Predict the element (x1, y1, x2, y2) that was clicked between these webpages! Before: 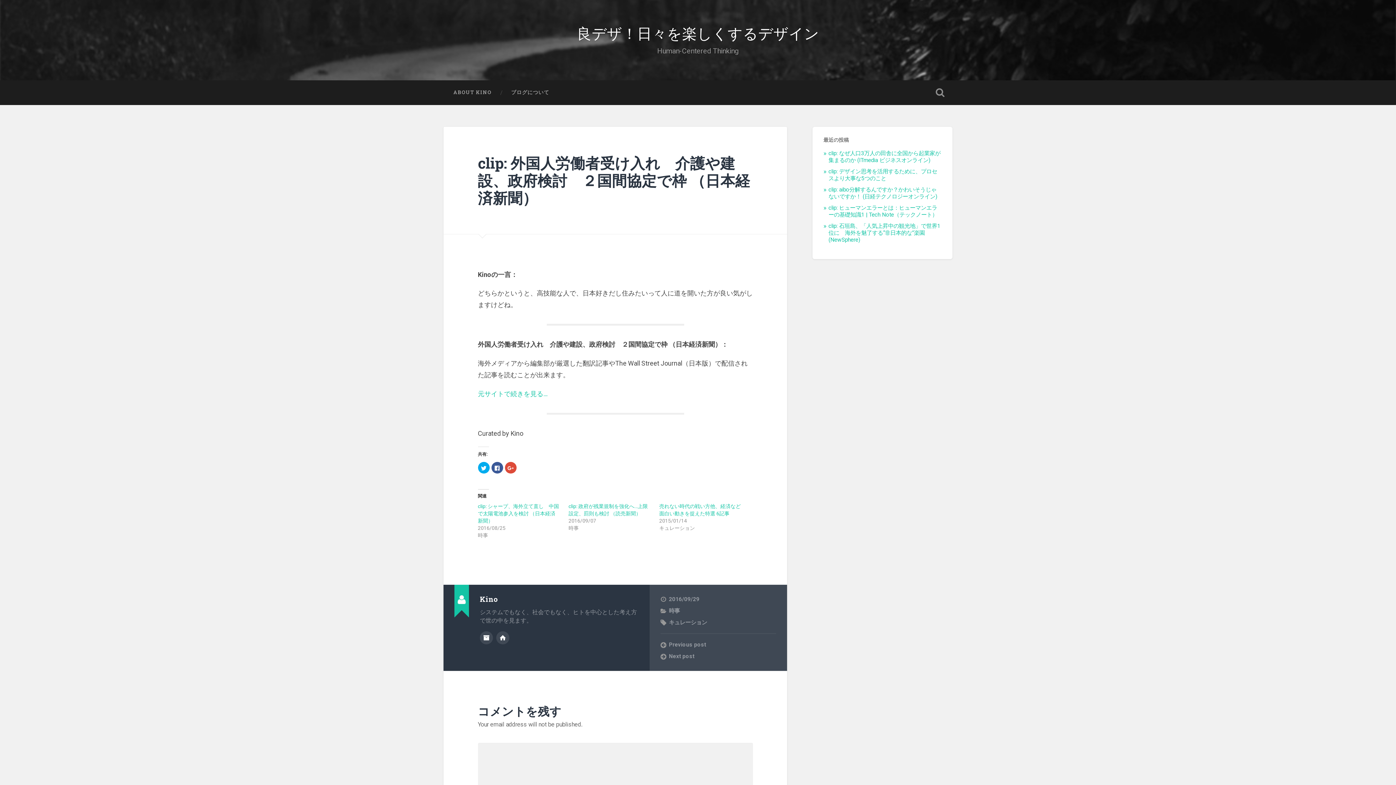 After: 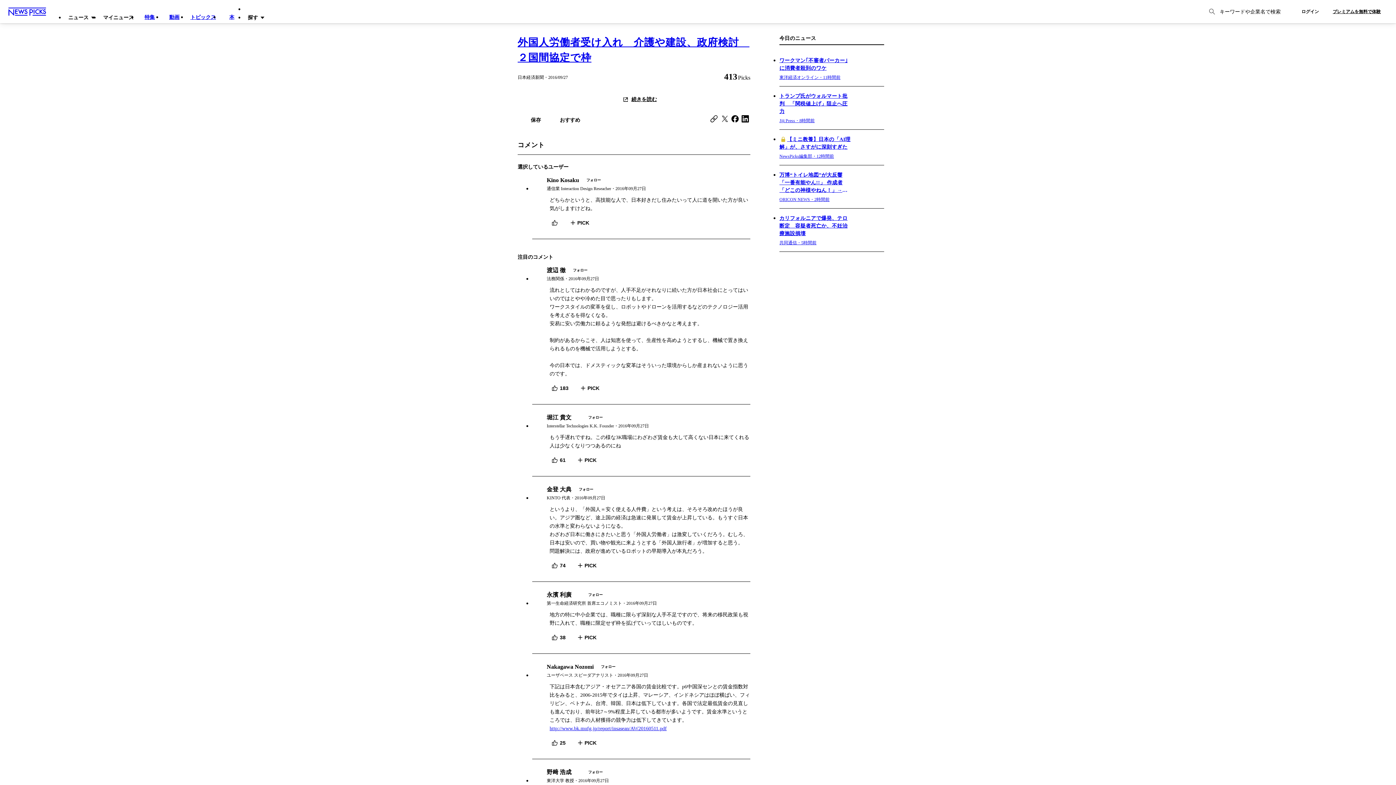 Action: label: 元サイトで続きを見る… bbox: (478, 390, 547, 397)